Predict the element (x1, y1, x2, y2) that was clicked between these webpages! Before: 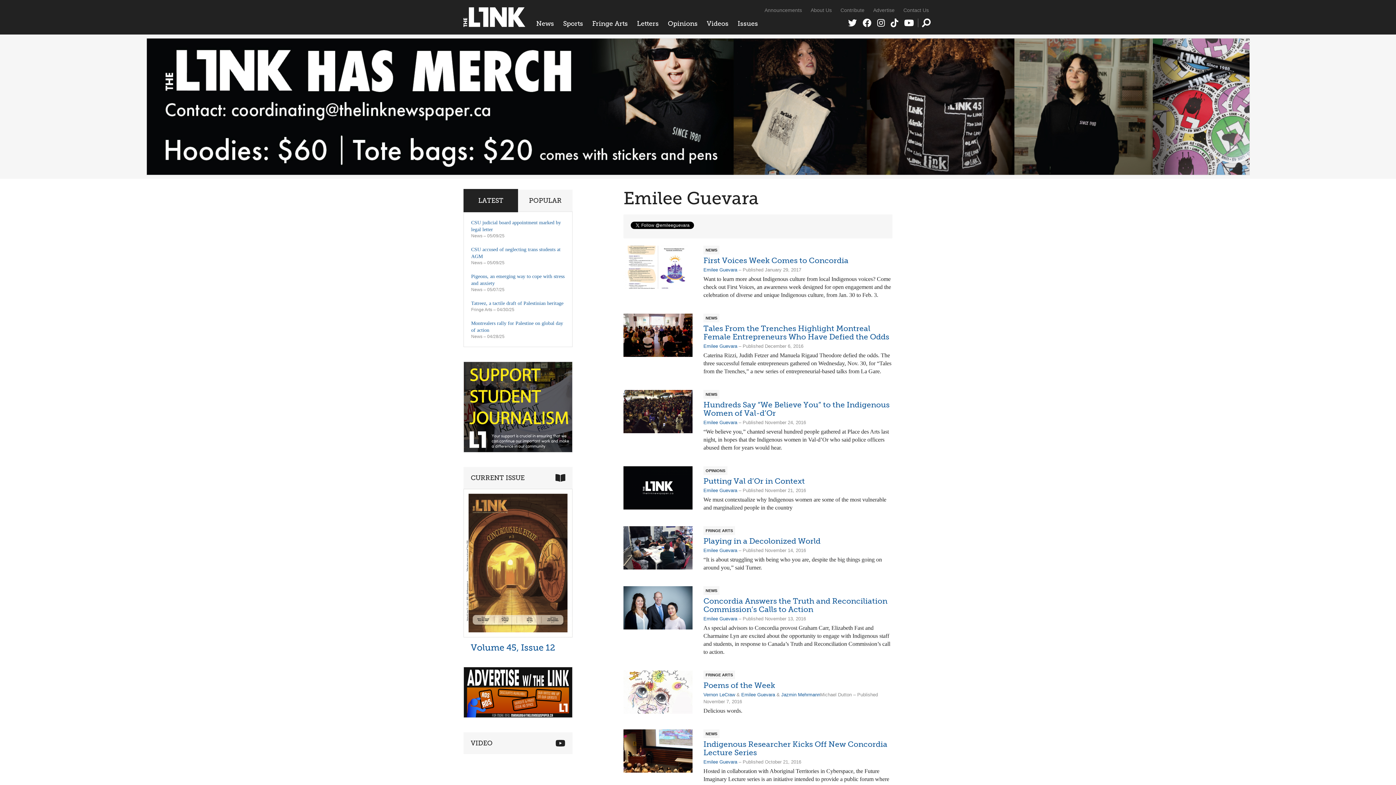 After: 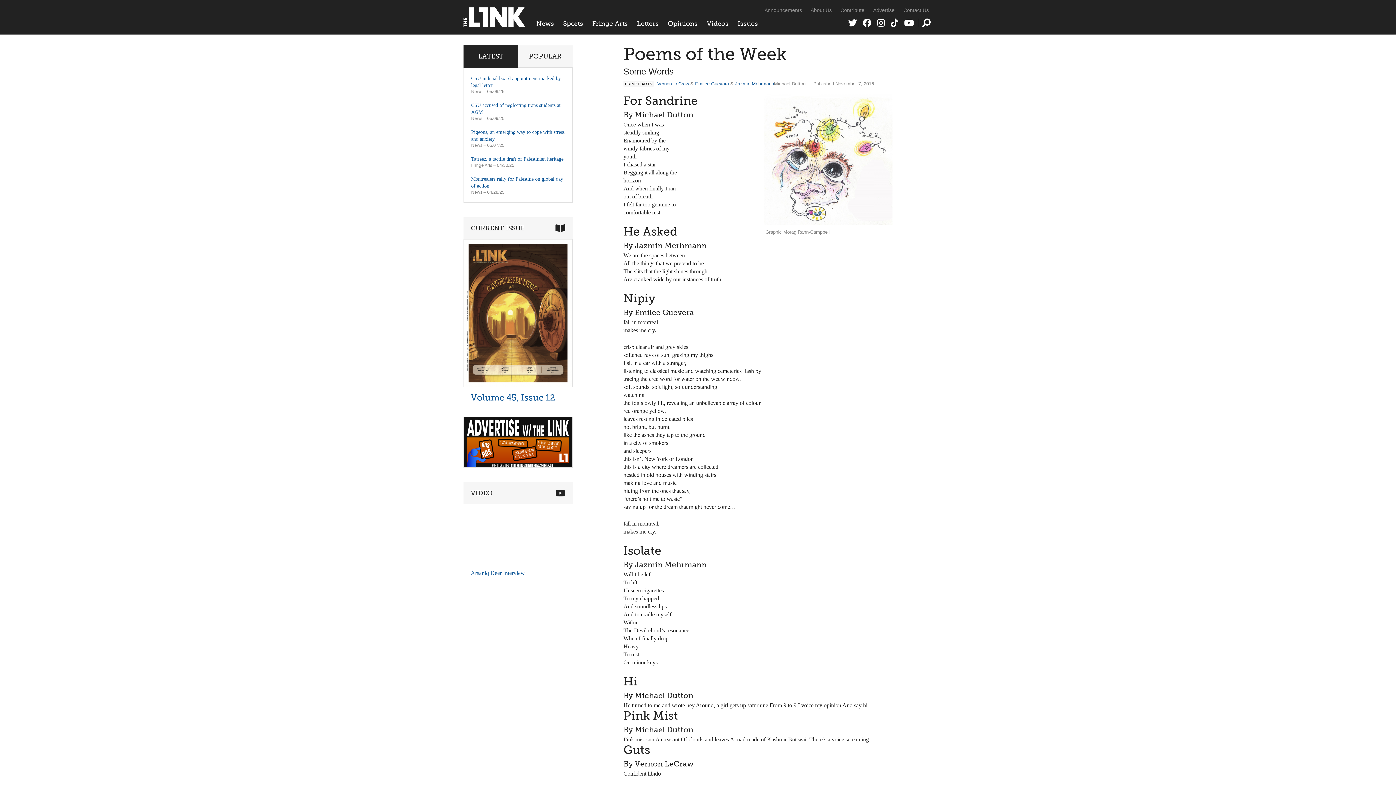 Action: bbox: (703, 681, 775, 690) label: Poems of the Week